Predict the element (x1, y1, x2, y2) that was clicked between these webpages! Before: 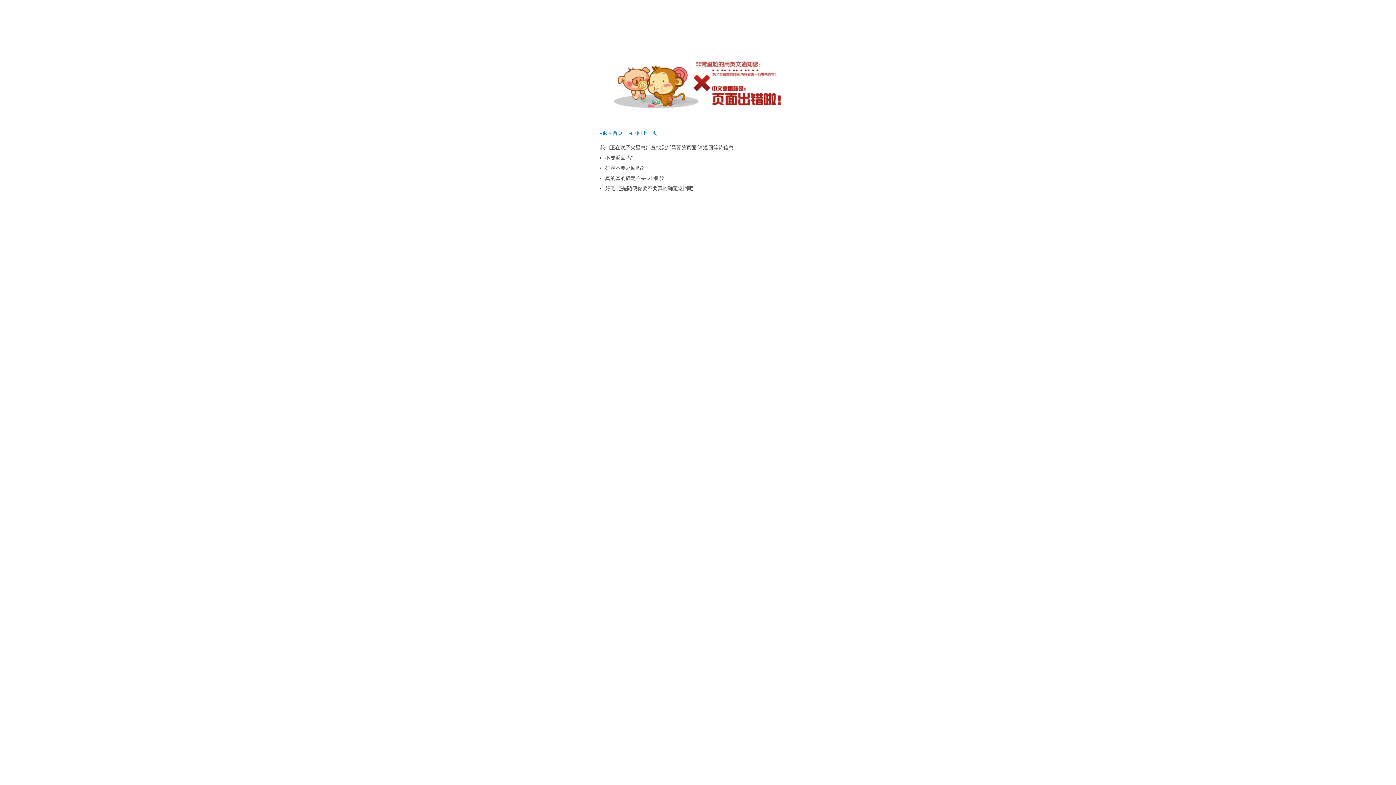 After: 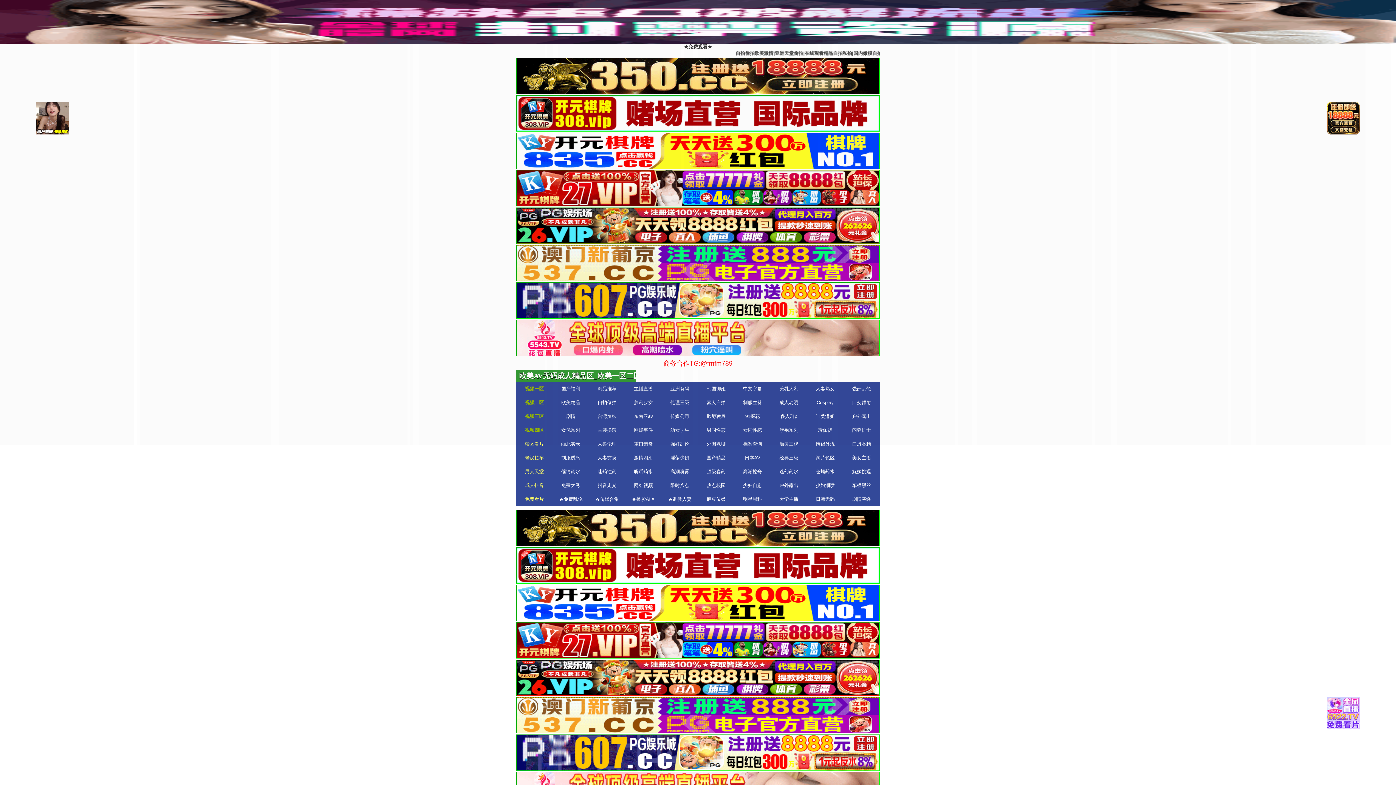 Action: bbox: (600, 130, 622, 136) label: ◂返回首页